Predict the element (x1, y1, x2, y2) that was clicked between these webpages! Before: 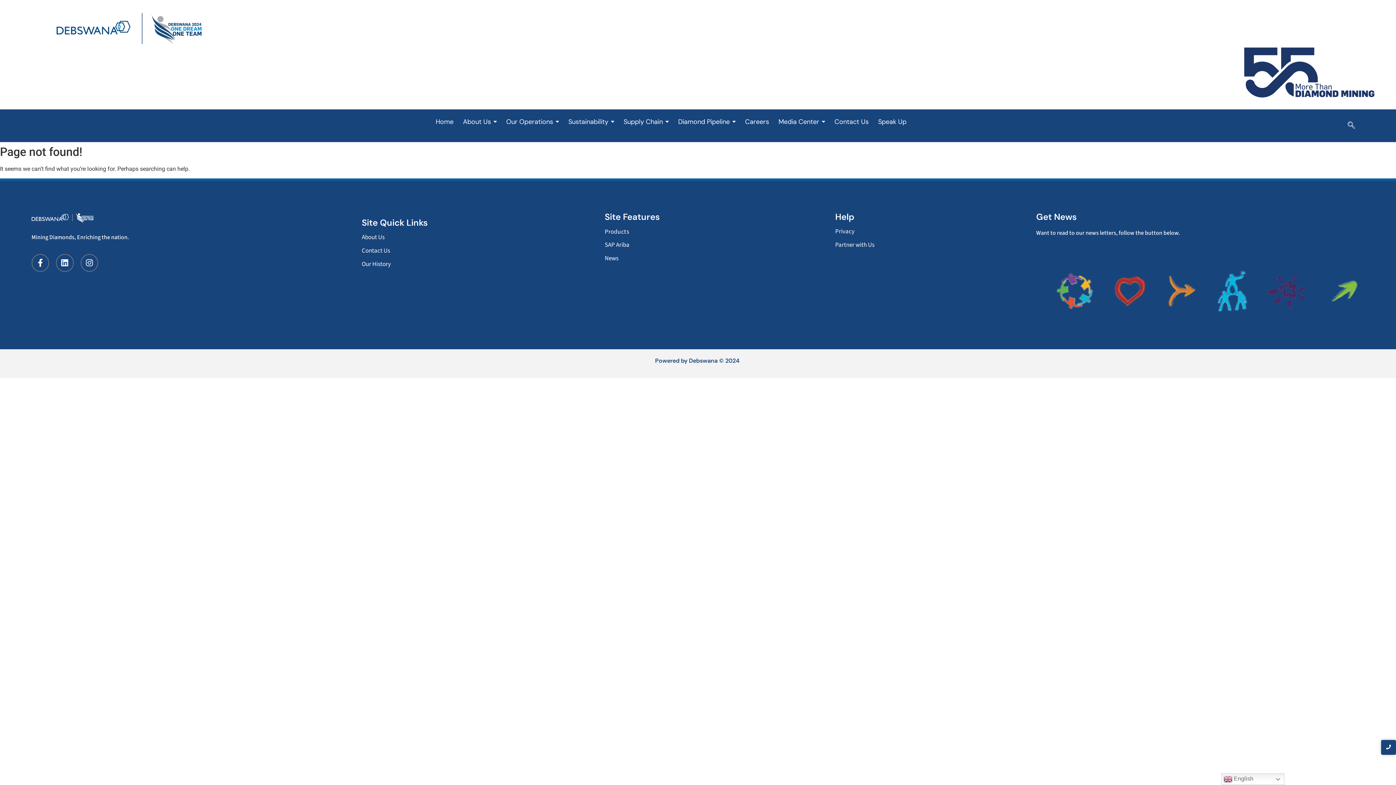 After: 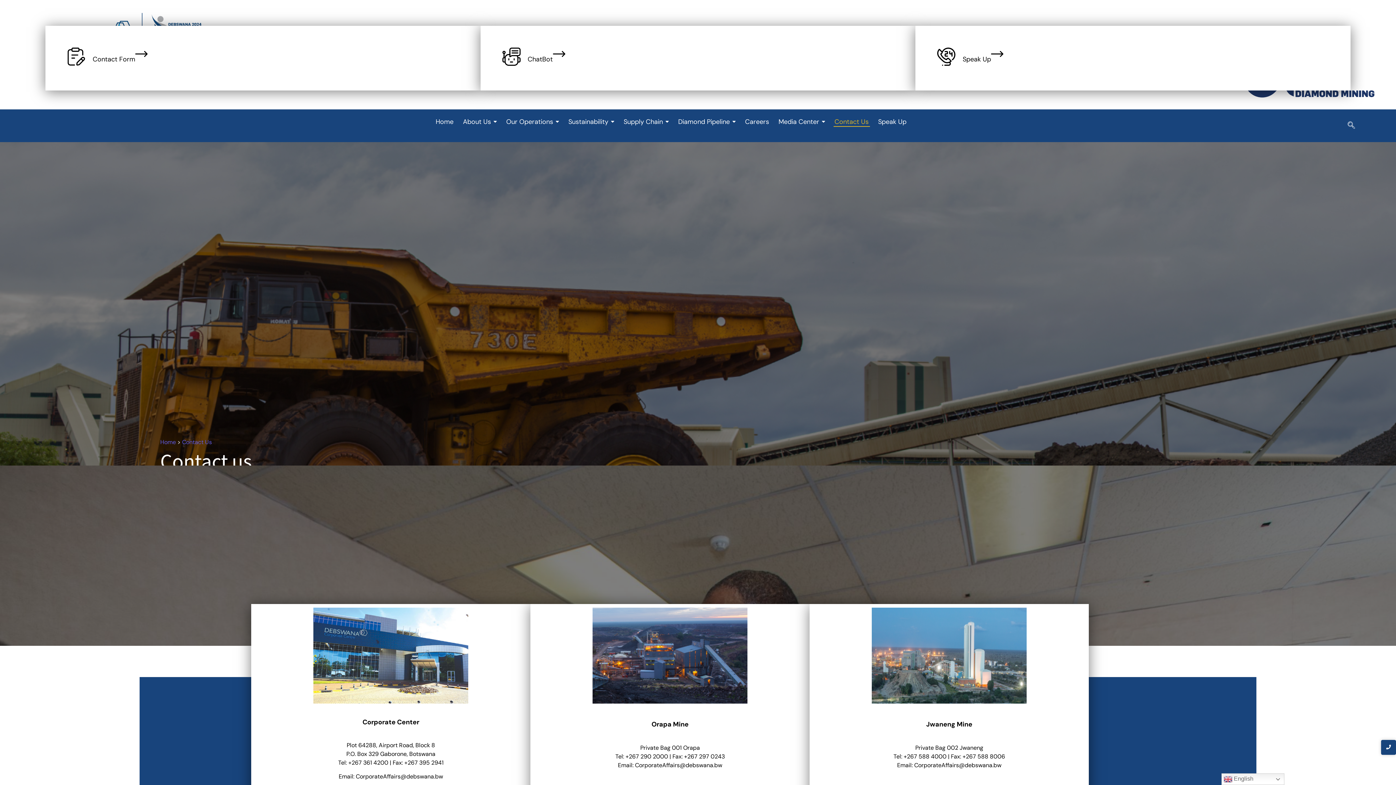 Action: bbox: (833, 113, 870, 130) label: Contact Us